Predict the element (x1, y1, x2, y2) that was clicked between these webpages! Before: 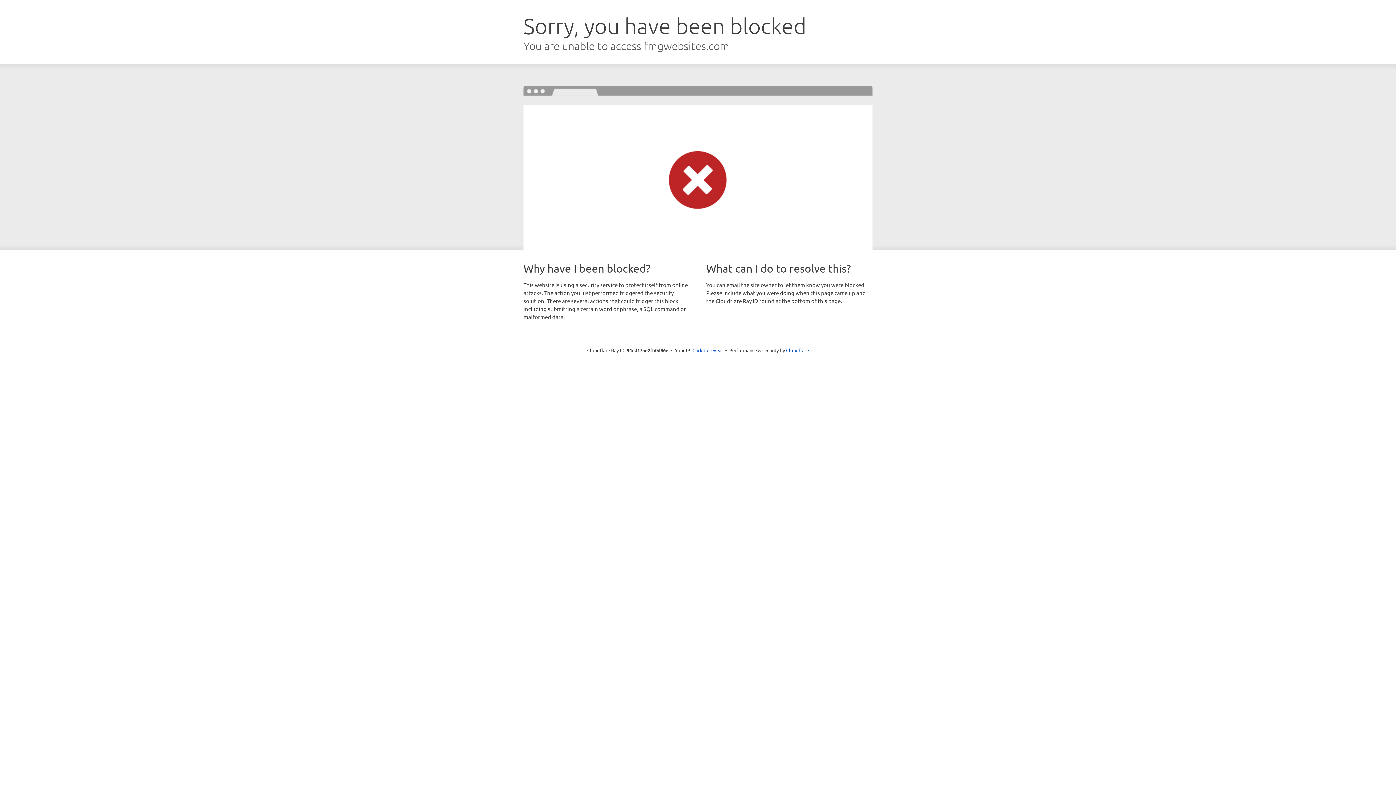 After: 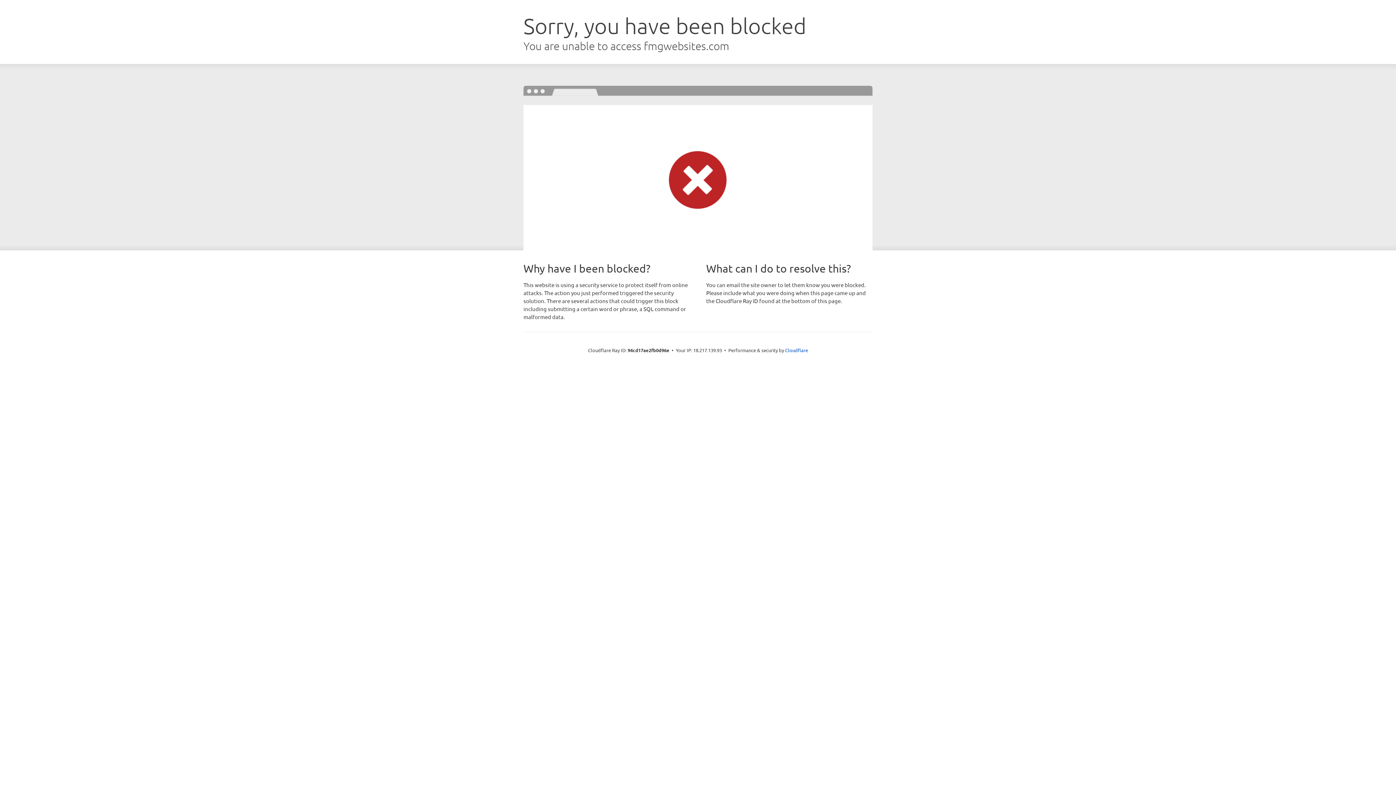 Action: label: Click to reveal bbox: (692, 346, 723, 353)